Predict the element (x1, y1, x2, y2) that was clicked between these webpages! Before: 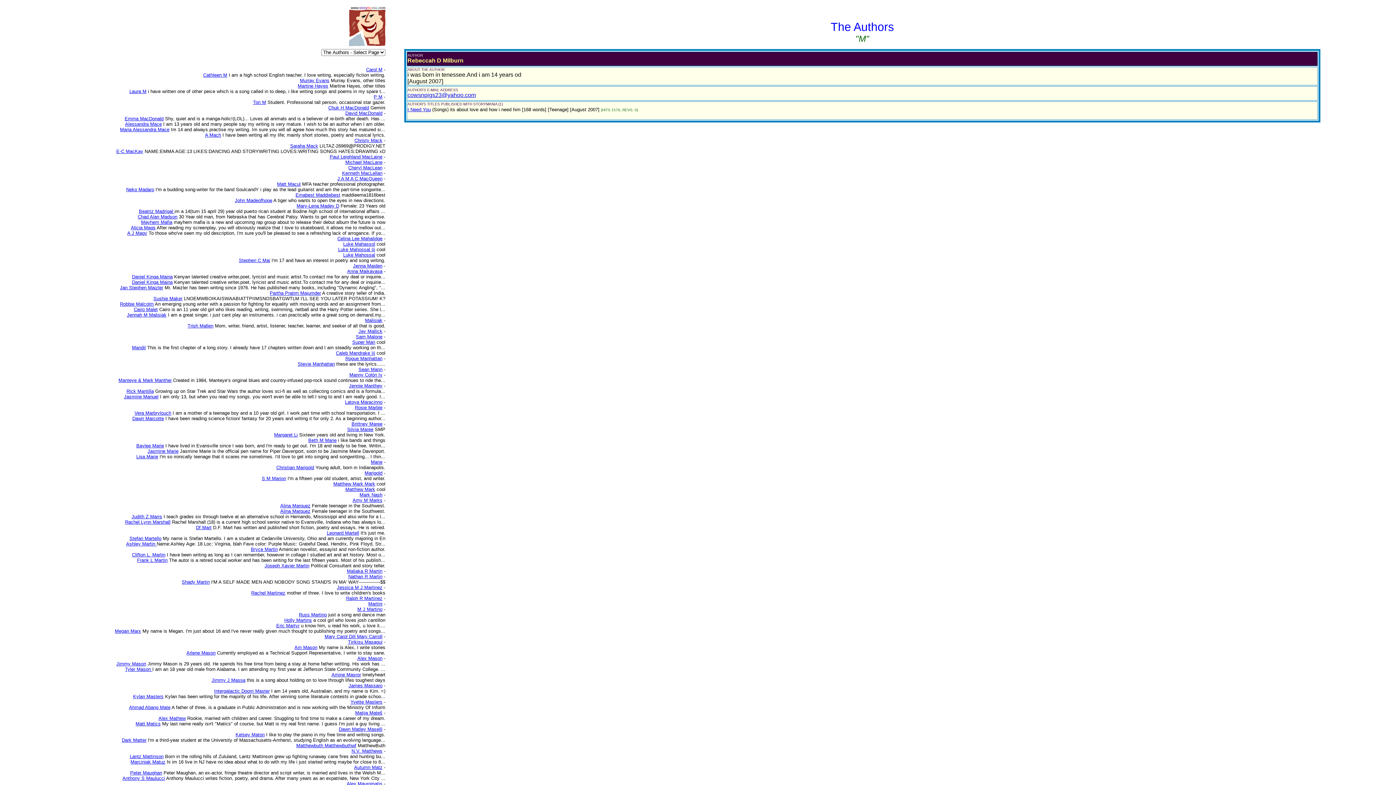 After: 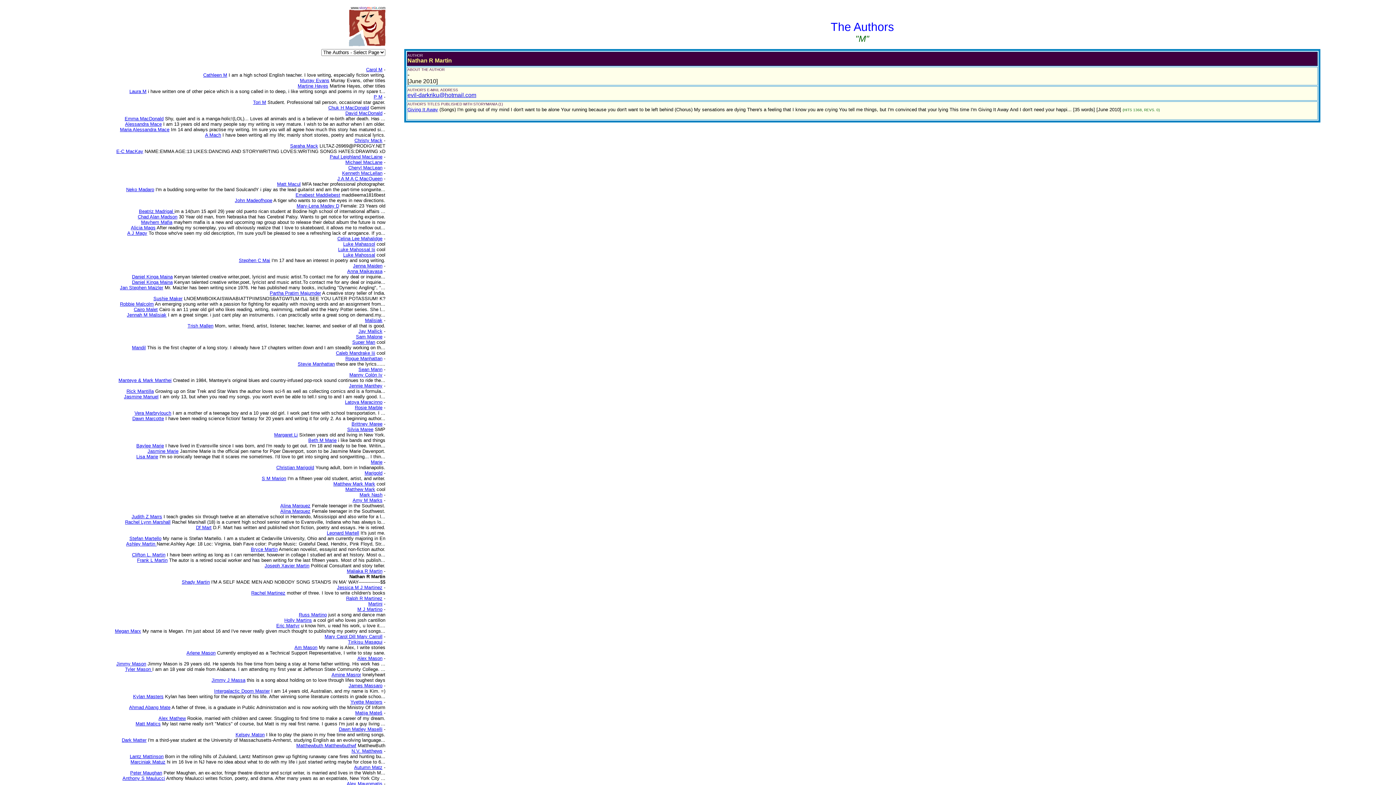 Action: label: Nathan R Martin bbox: (348, 574, 382, 579)